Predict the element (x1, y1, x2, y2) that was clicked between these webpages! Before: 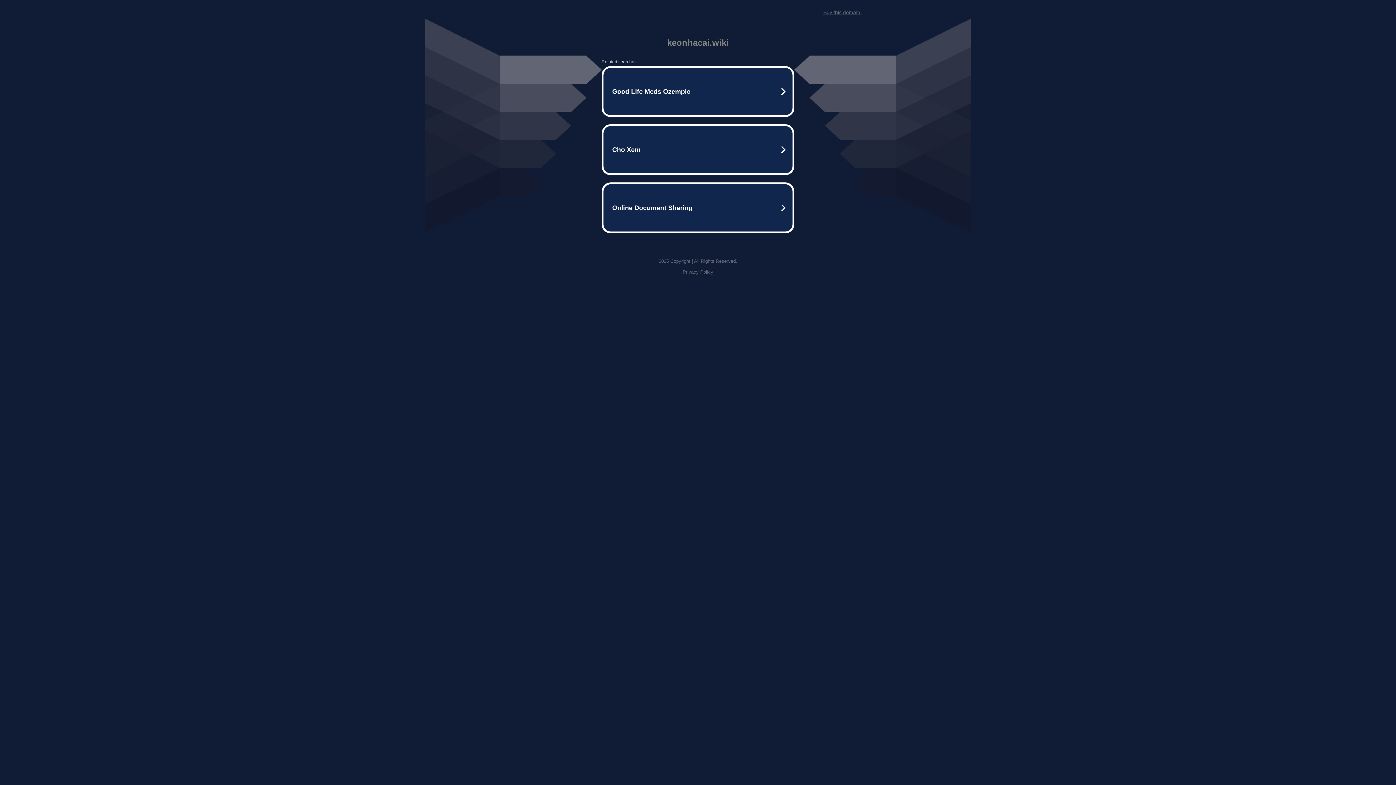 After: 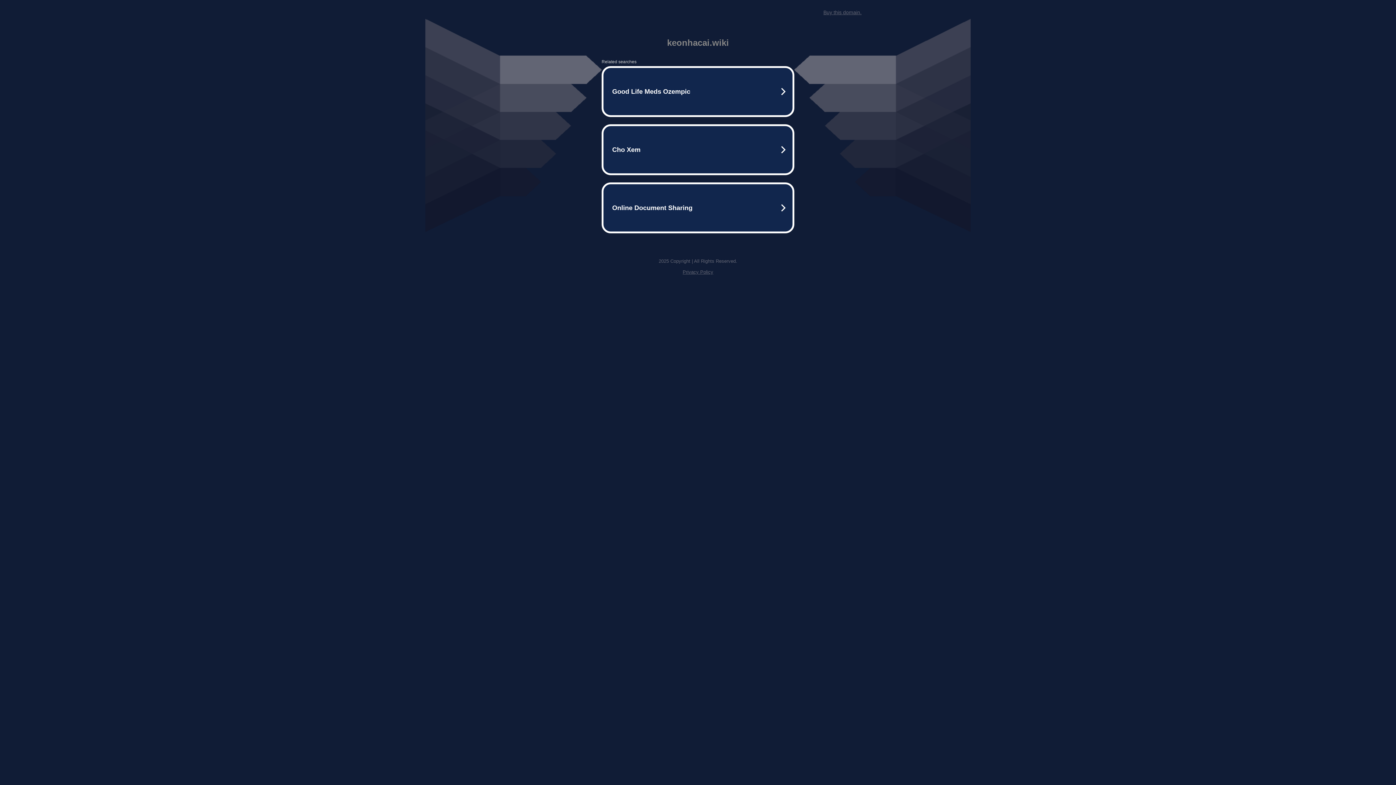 Action: bbox: (823, 9, 861, 15) label: Buy this domain.